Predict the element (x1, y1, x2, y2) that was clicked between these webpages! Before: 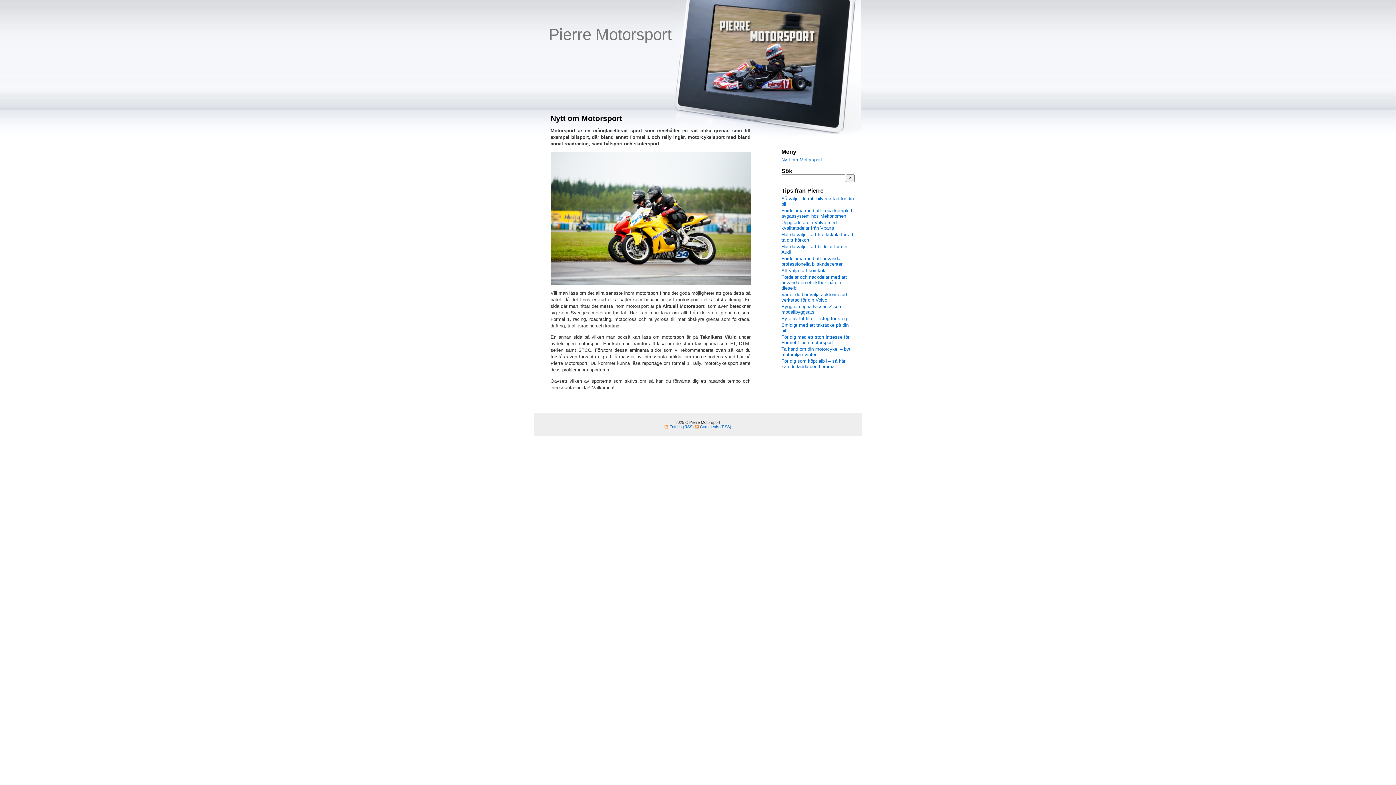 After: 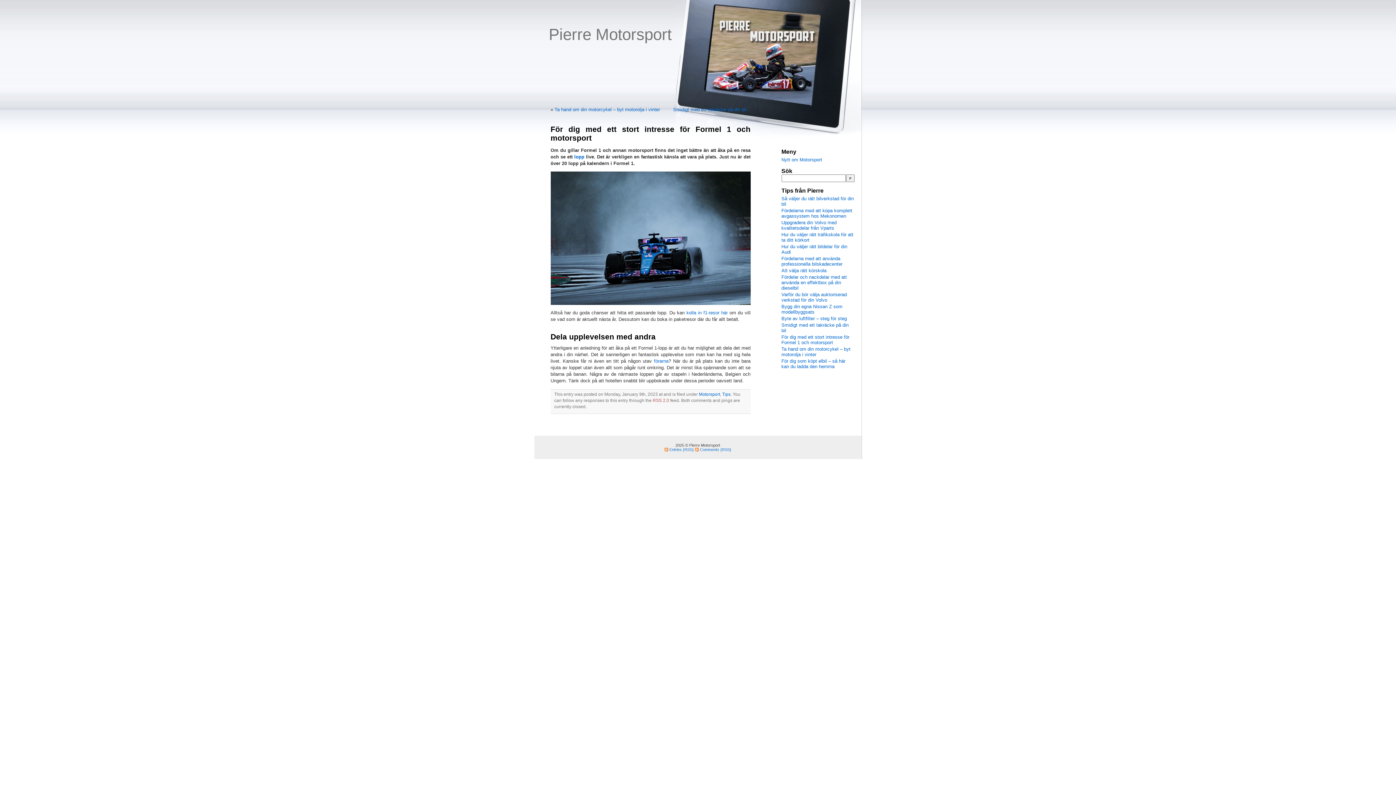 Action: bbox: (781, 334, 849, 345) label: För dig med ett stort intresse för Formel 1 och motorsport